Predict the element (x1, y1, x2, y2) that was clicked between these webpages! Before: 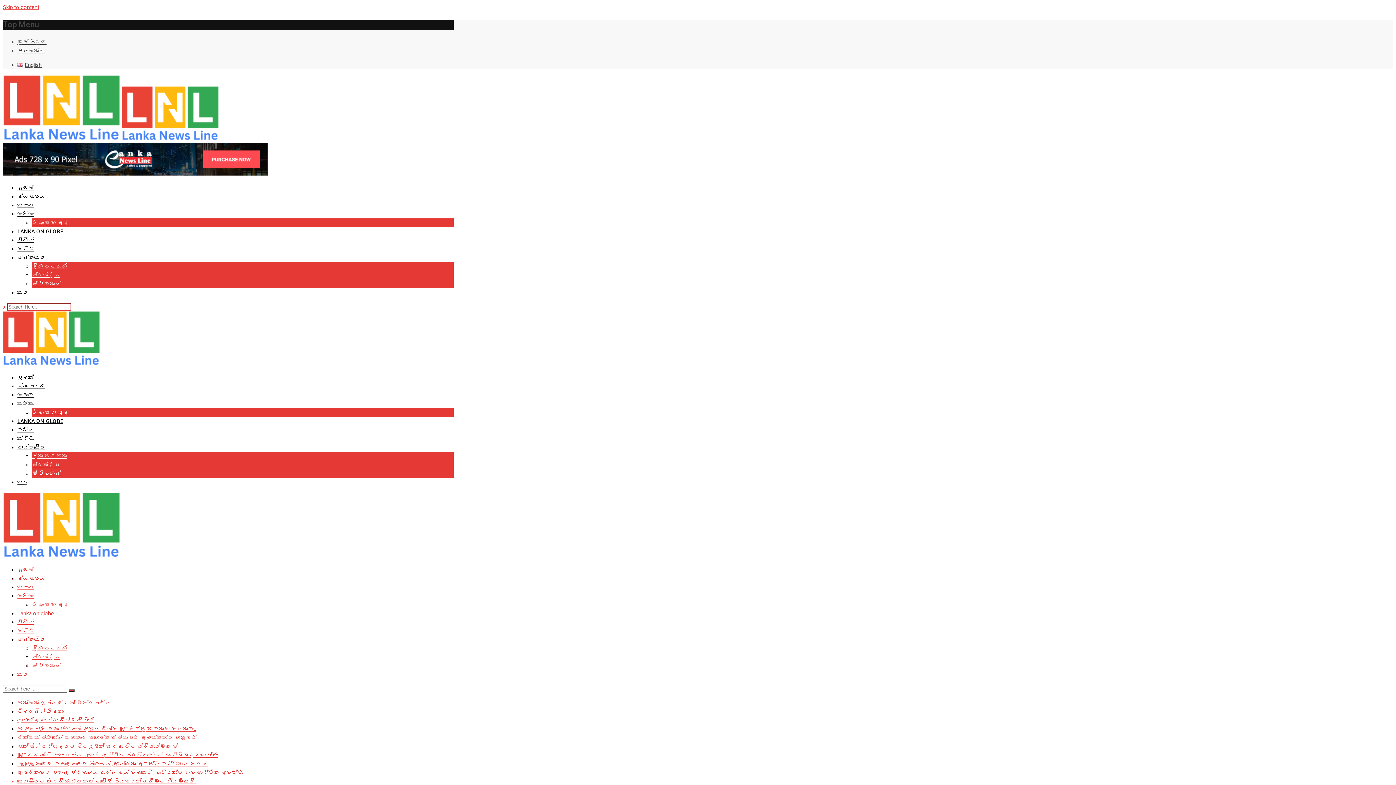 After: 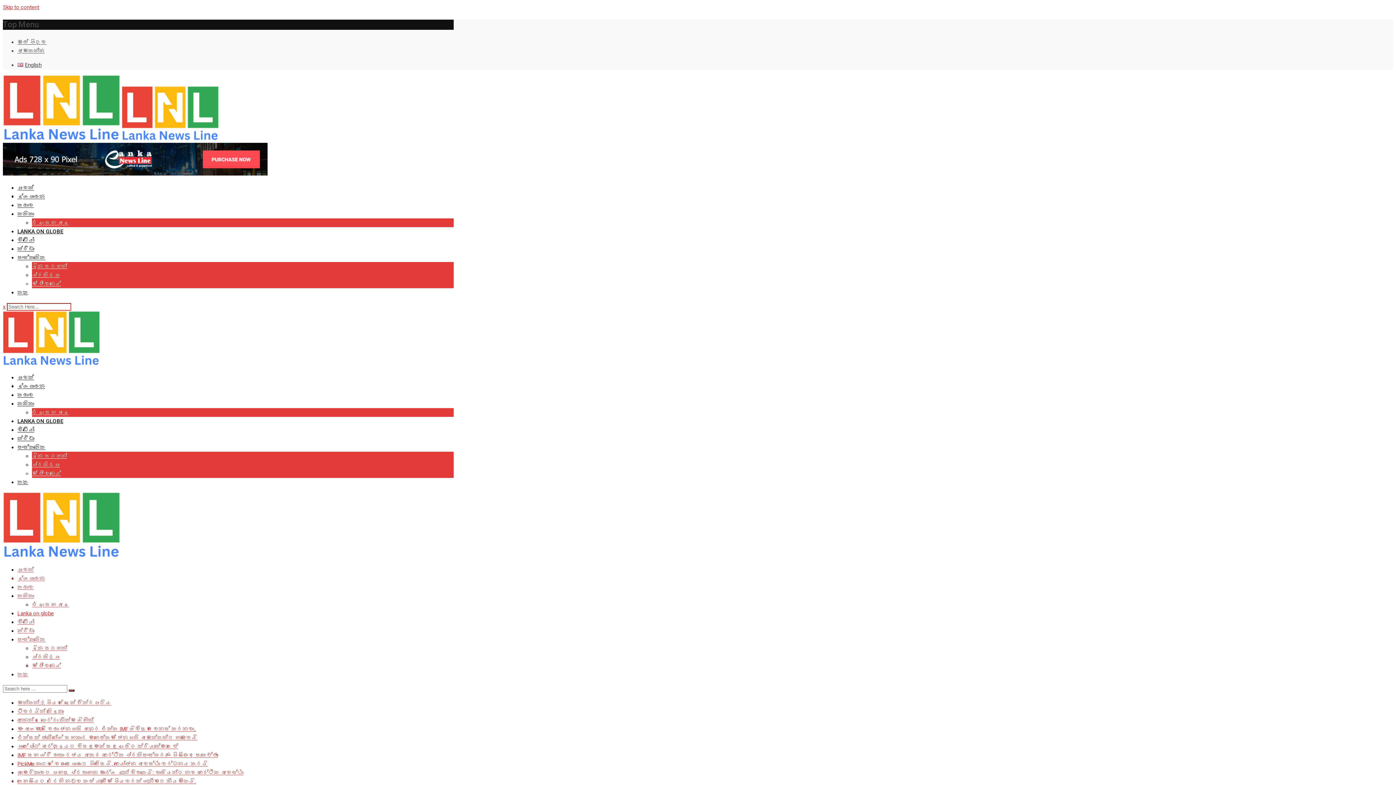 Action: bbox: (32, 219, 69, 226) label: එදා සහ අද